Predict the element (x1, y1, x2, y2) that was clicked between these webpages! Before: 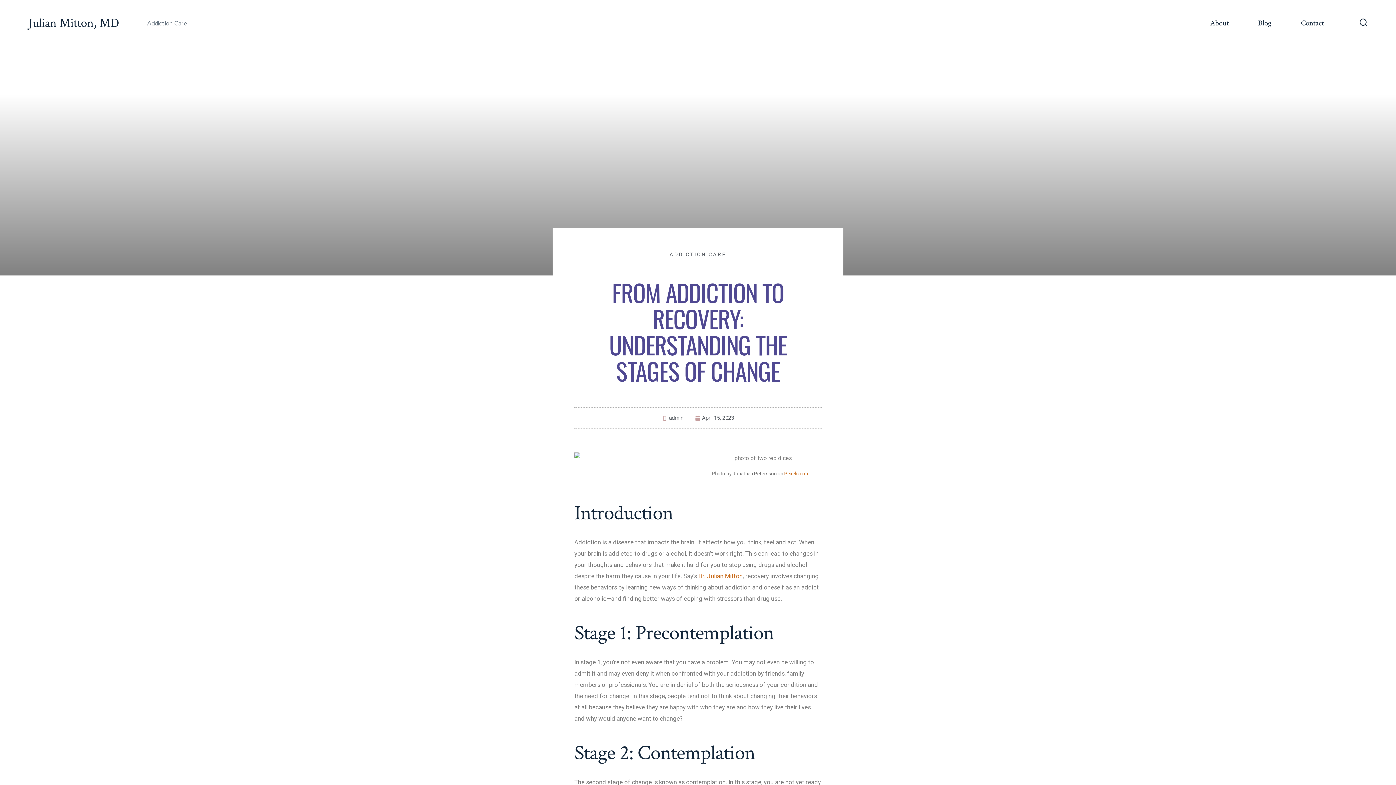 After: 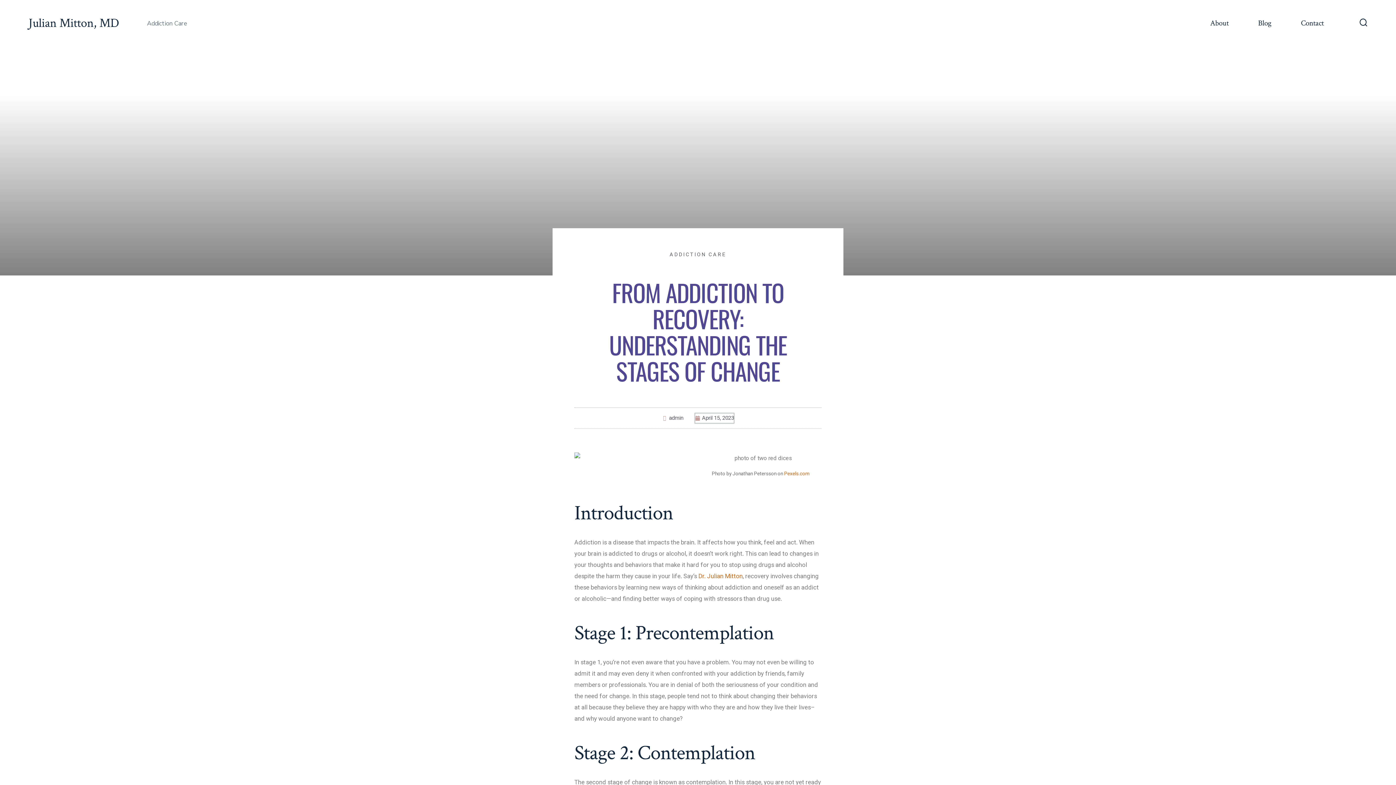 Action: label: April 15, 2023 bbox: (695, 413, 734, 423)